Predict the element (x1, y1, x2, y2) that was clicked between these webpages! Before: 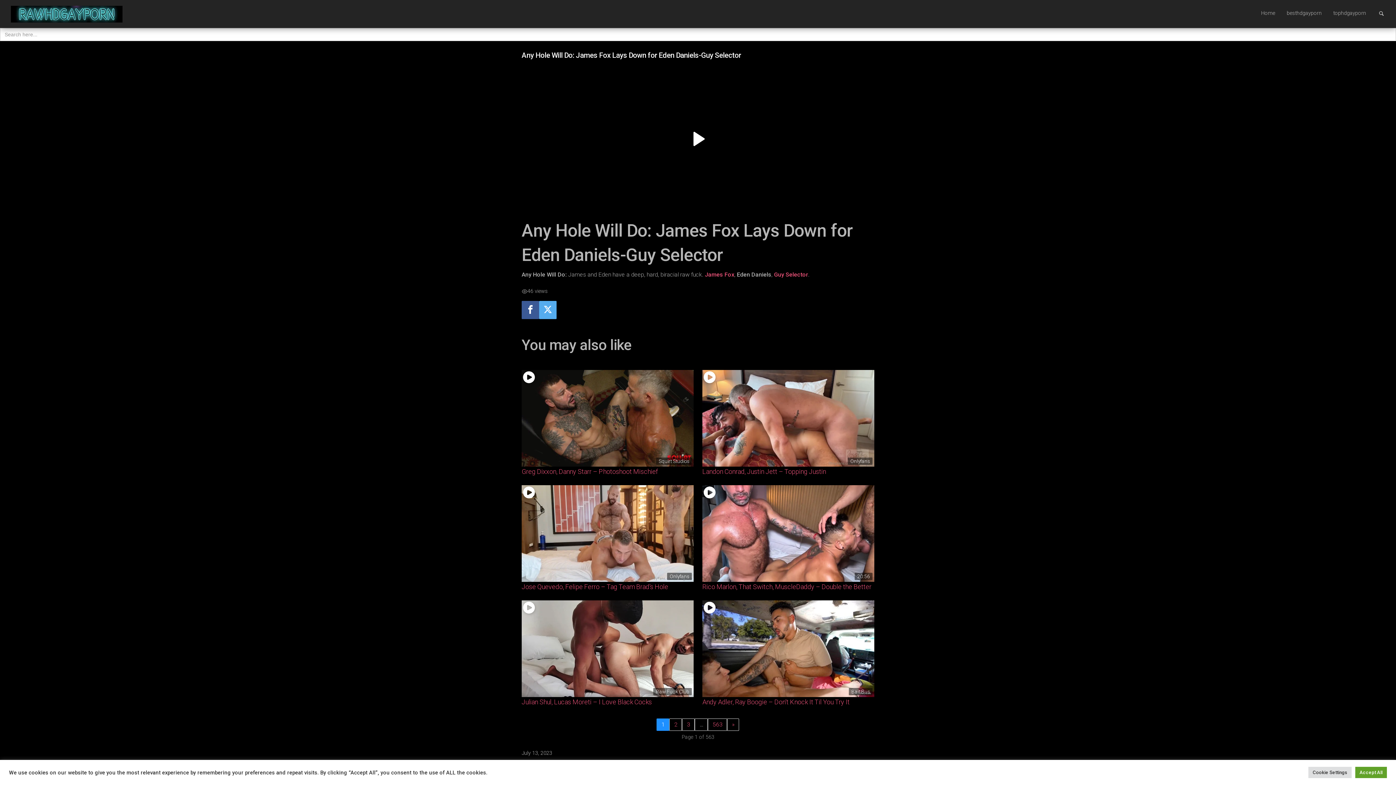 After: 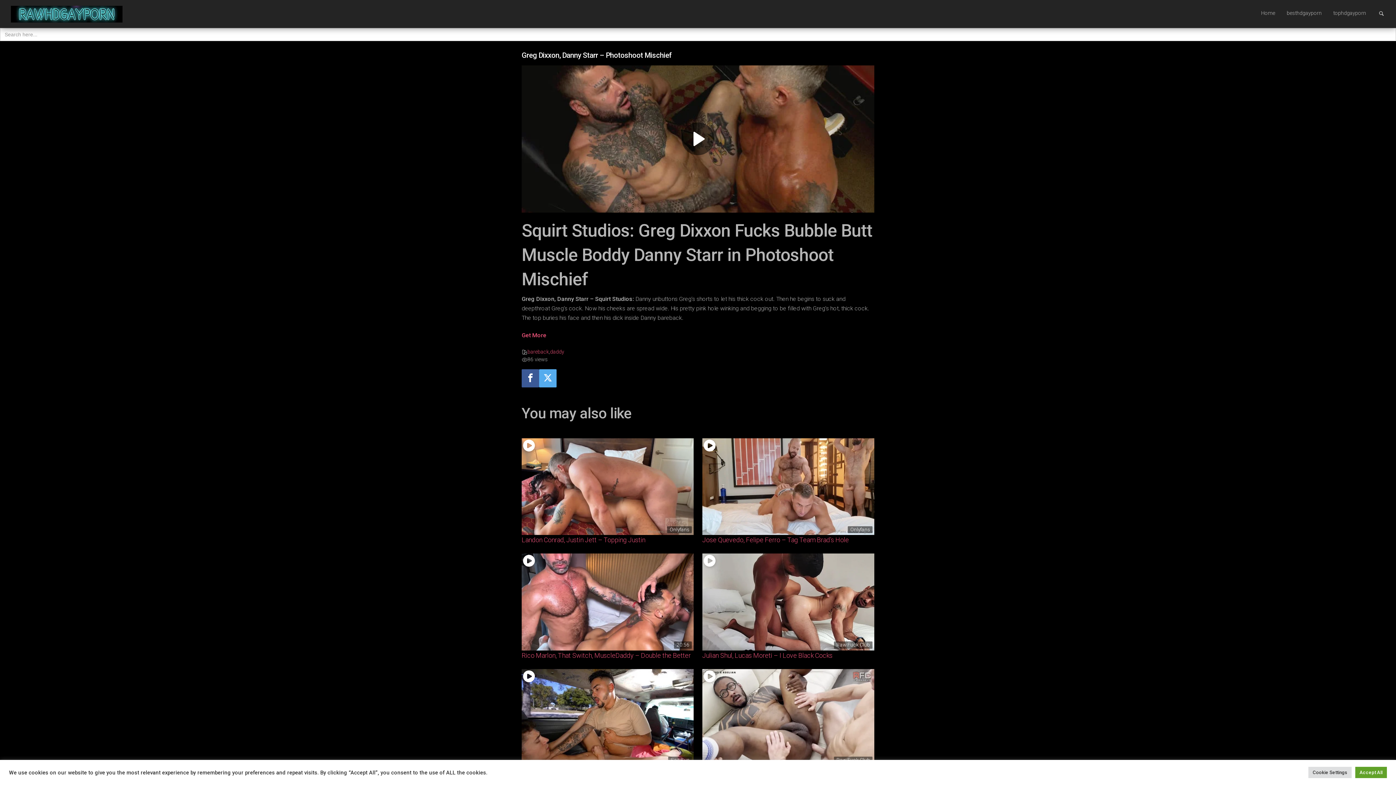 Action: bbox: (521, 370, 693, 466) label: Squirt Studios